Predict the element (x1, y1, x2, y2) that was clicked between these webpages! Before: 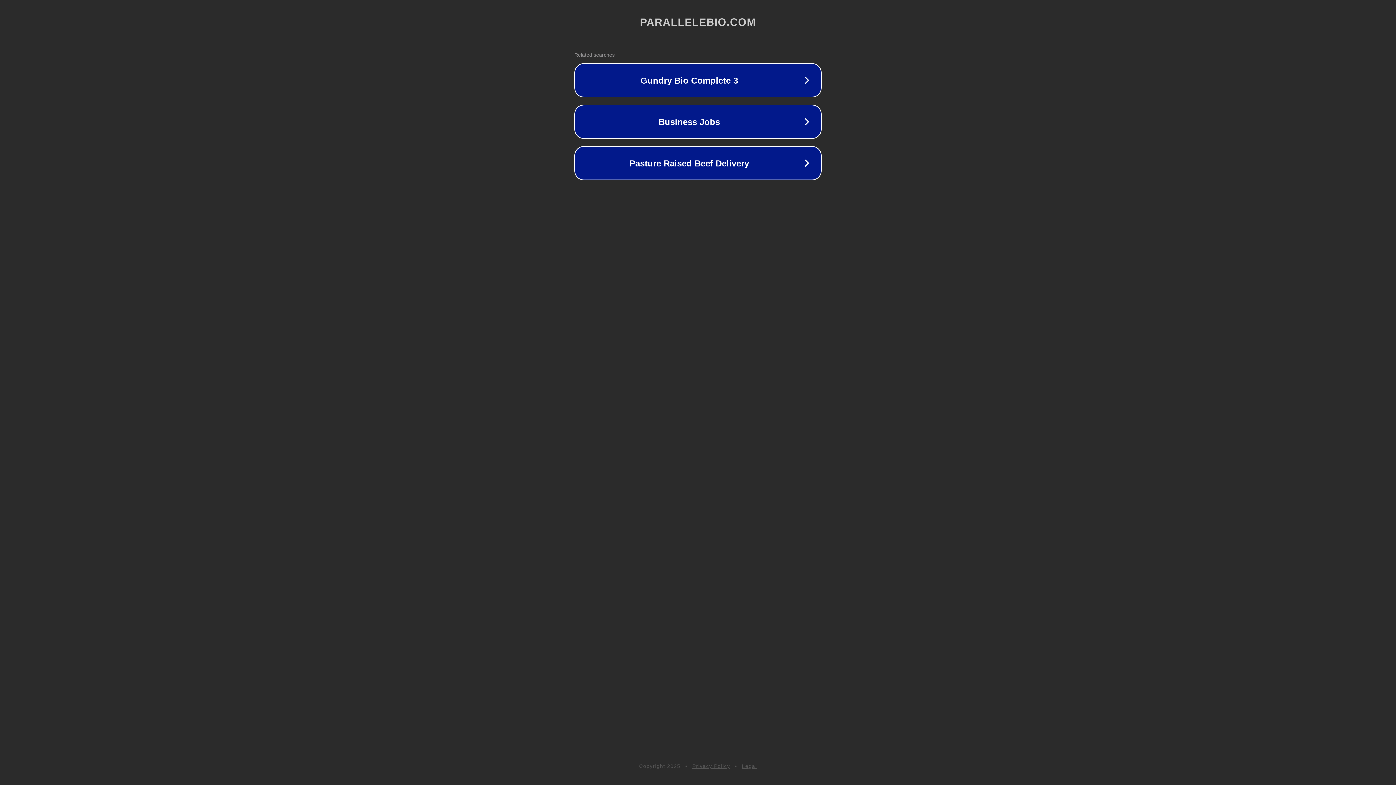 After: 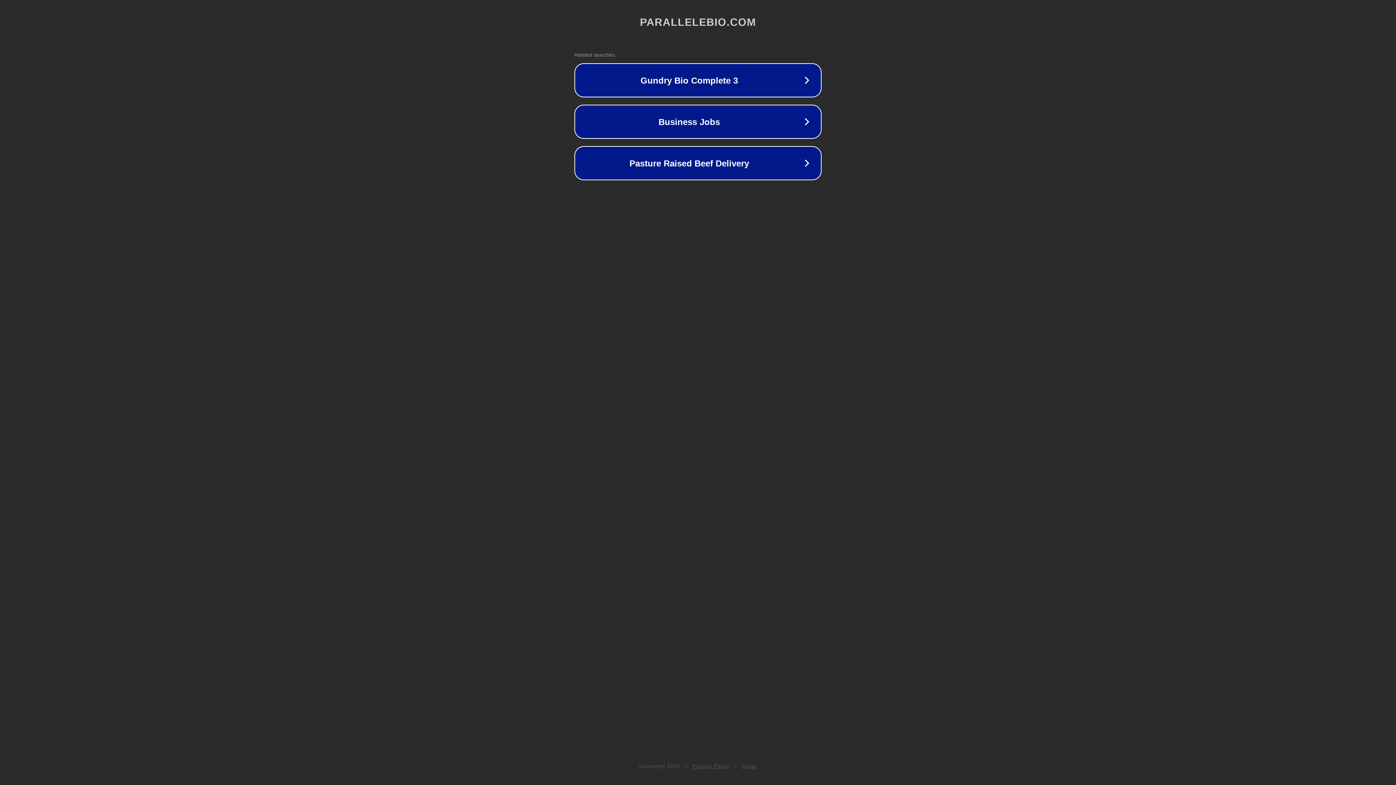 Action: label: Legal bbox: (742, 763, 757, 769)